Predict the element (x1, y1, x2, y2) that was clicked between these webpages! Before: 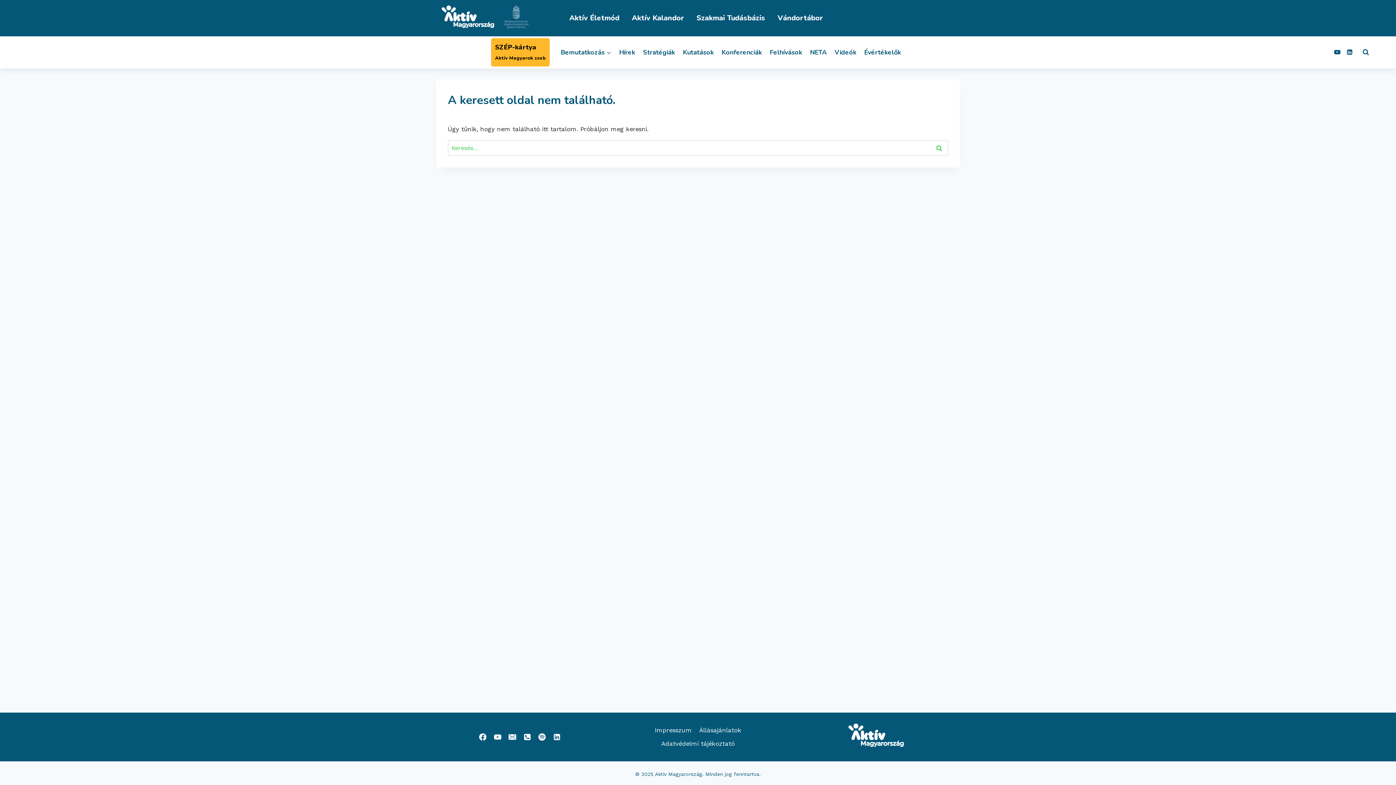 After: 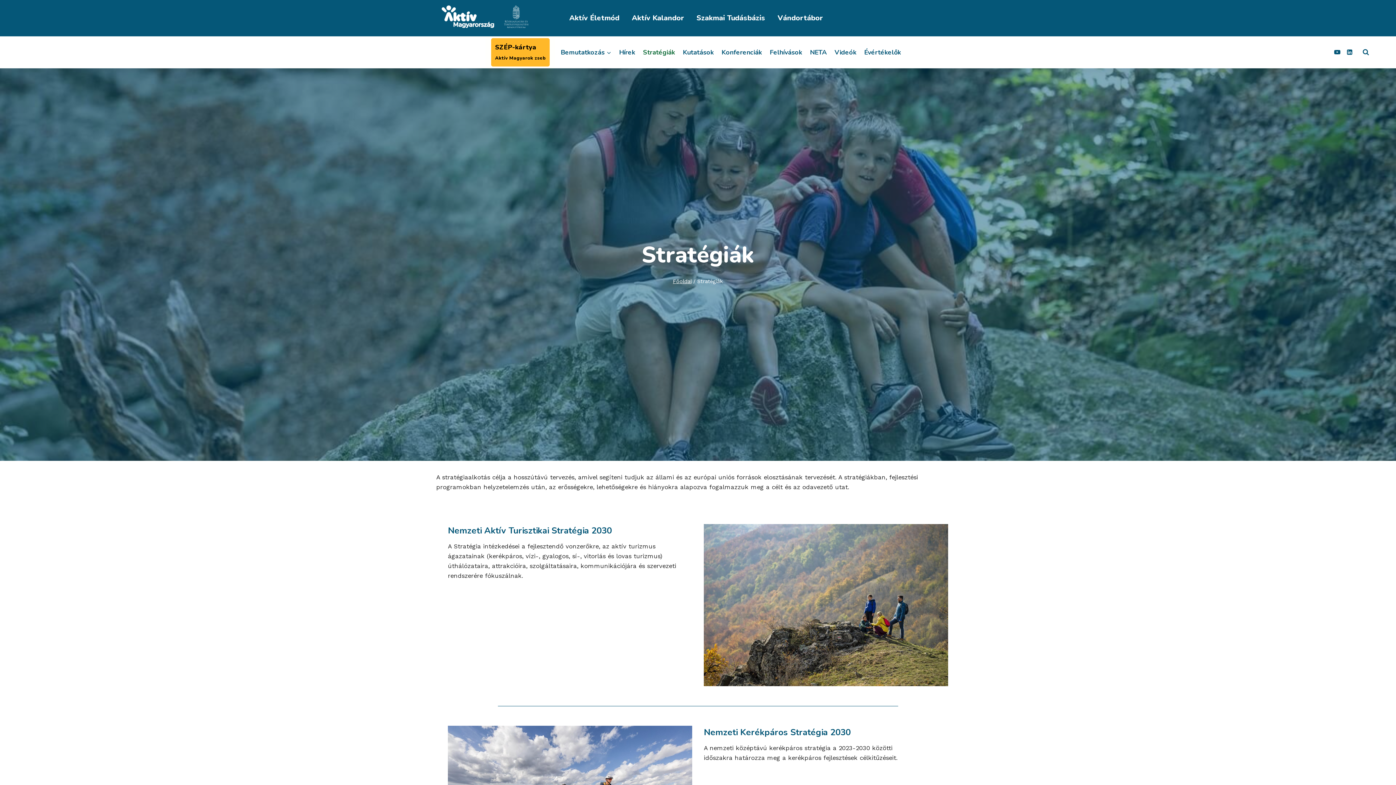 Action: bbox: (639, 43, 679, 61) label: Stratégiák